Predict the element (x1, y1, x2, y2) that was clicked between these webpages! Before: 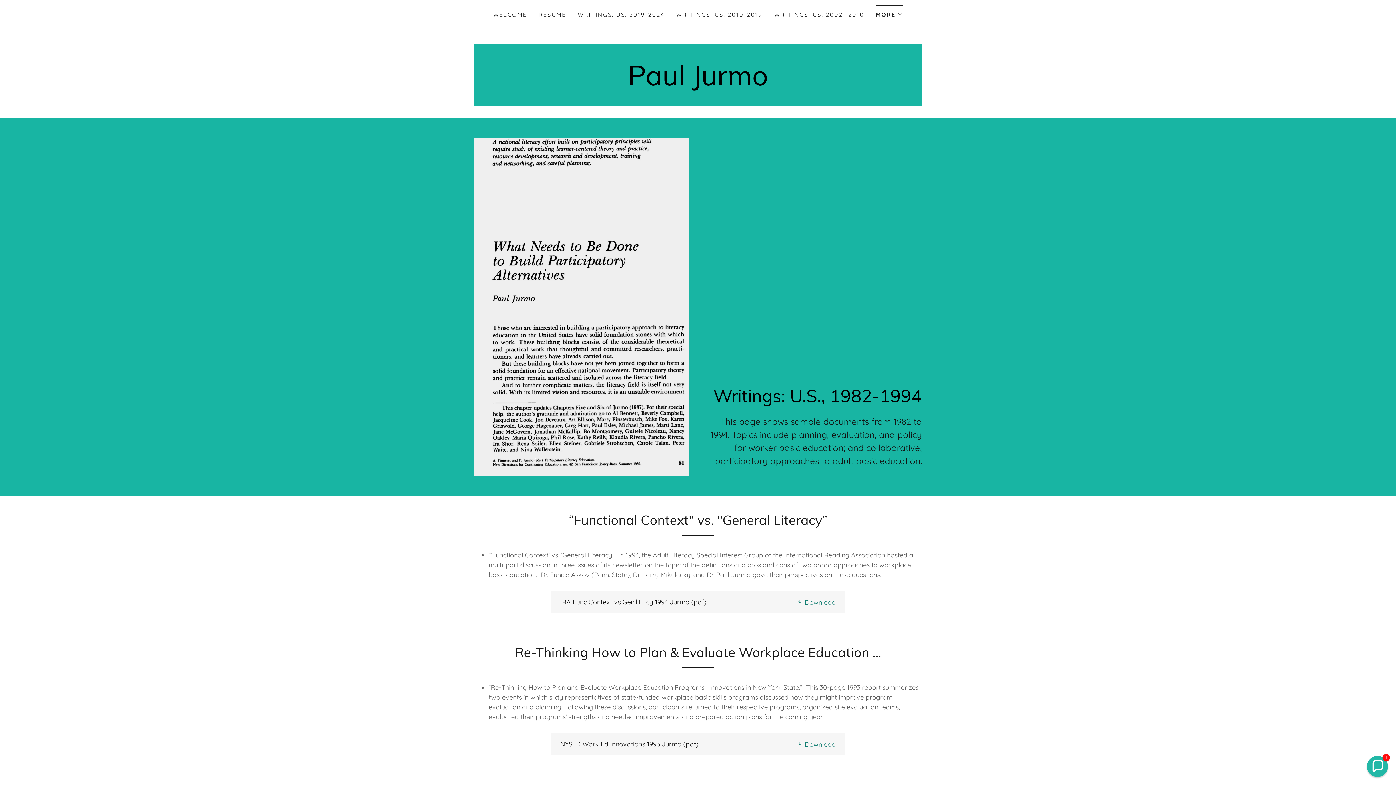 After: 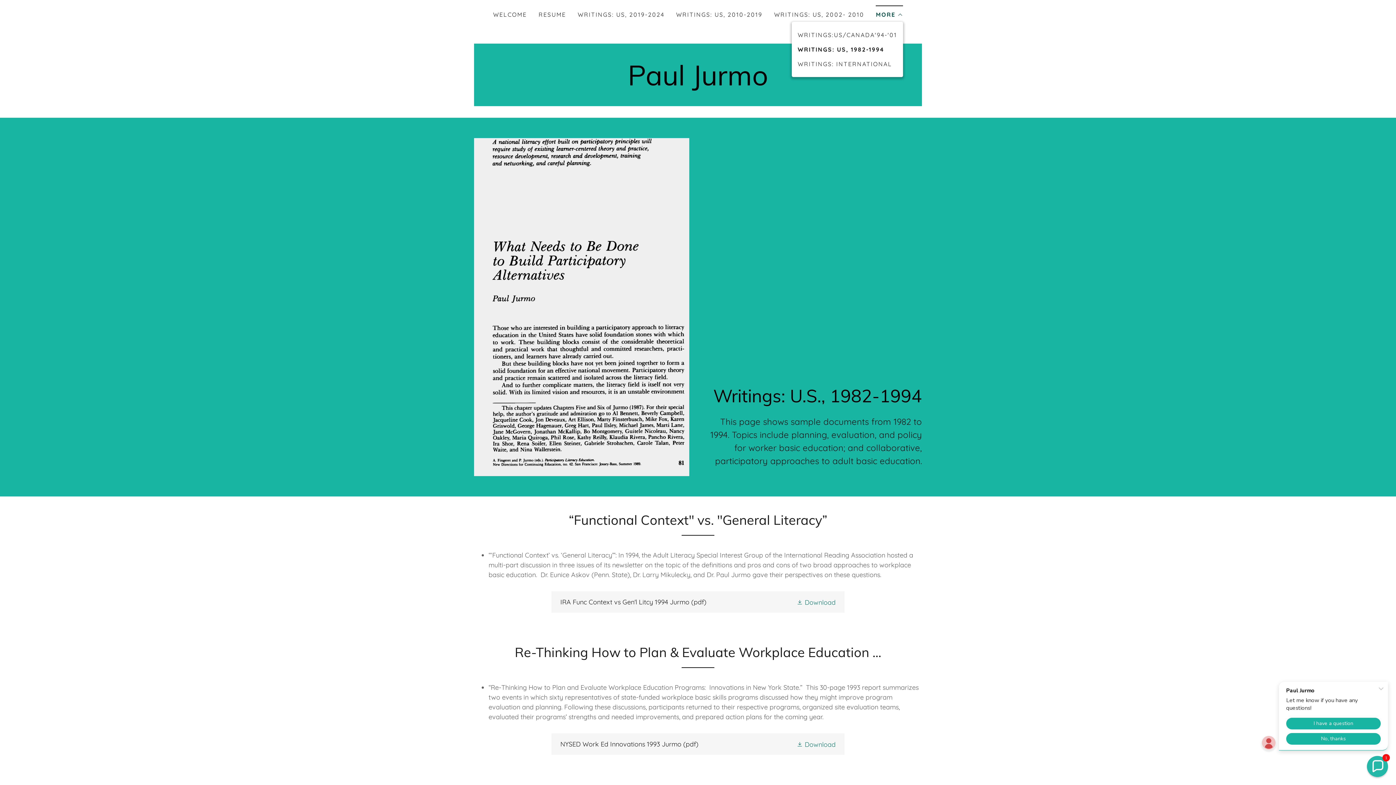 Action: bbox: (876, 5, 903, 18) label: MORE